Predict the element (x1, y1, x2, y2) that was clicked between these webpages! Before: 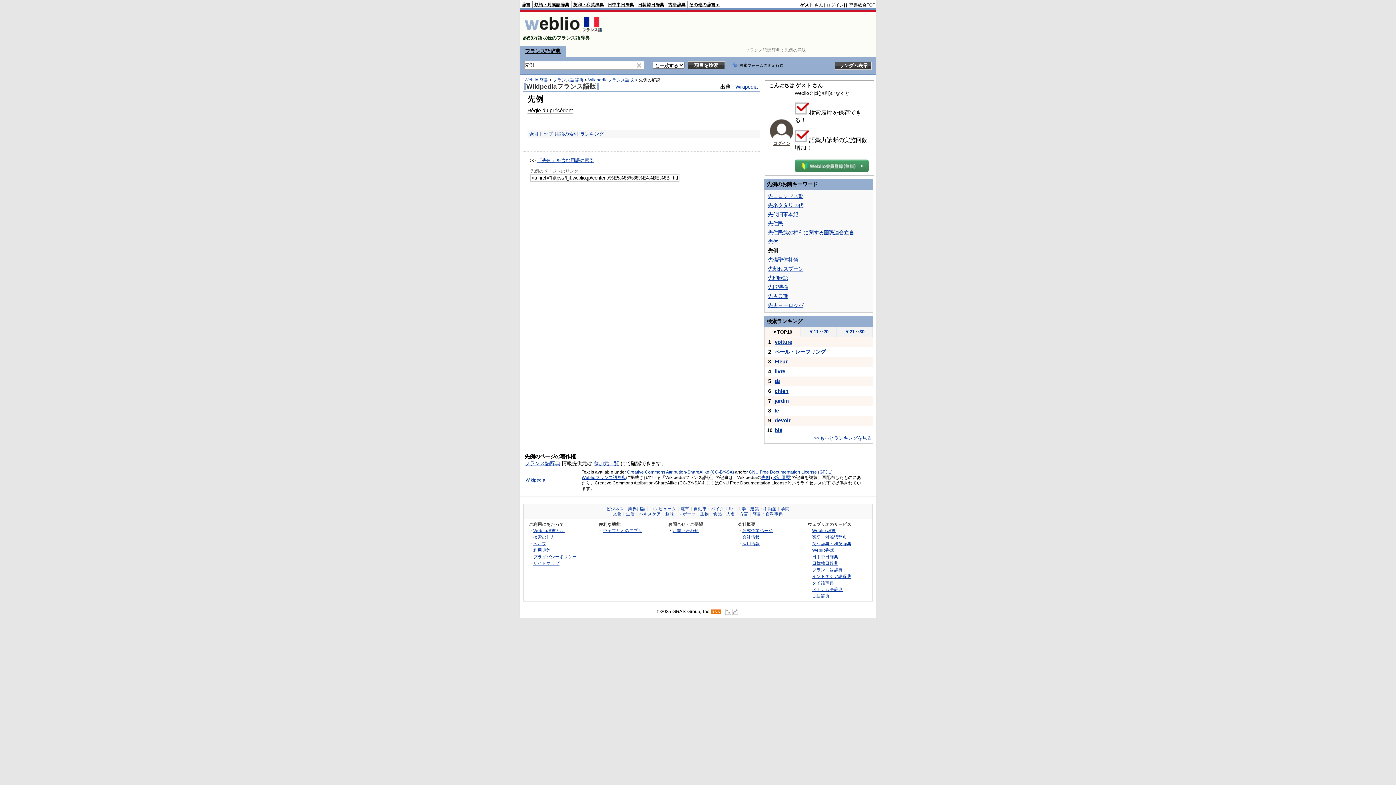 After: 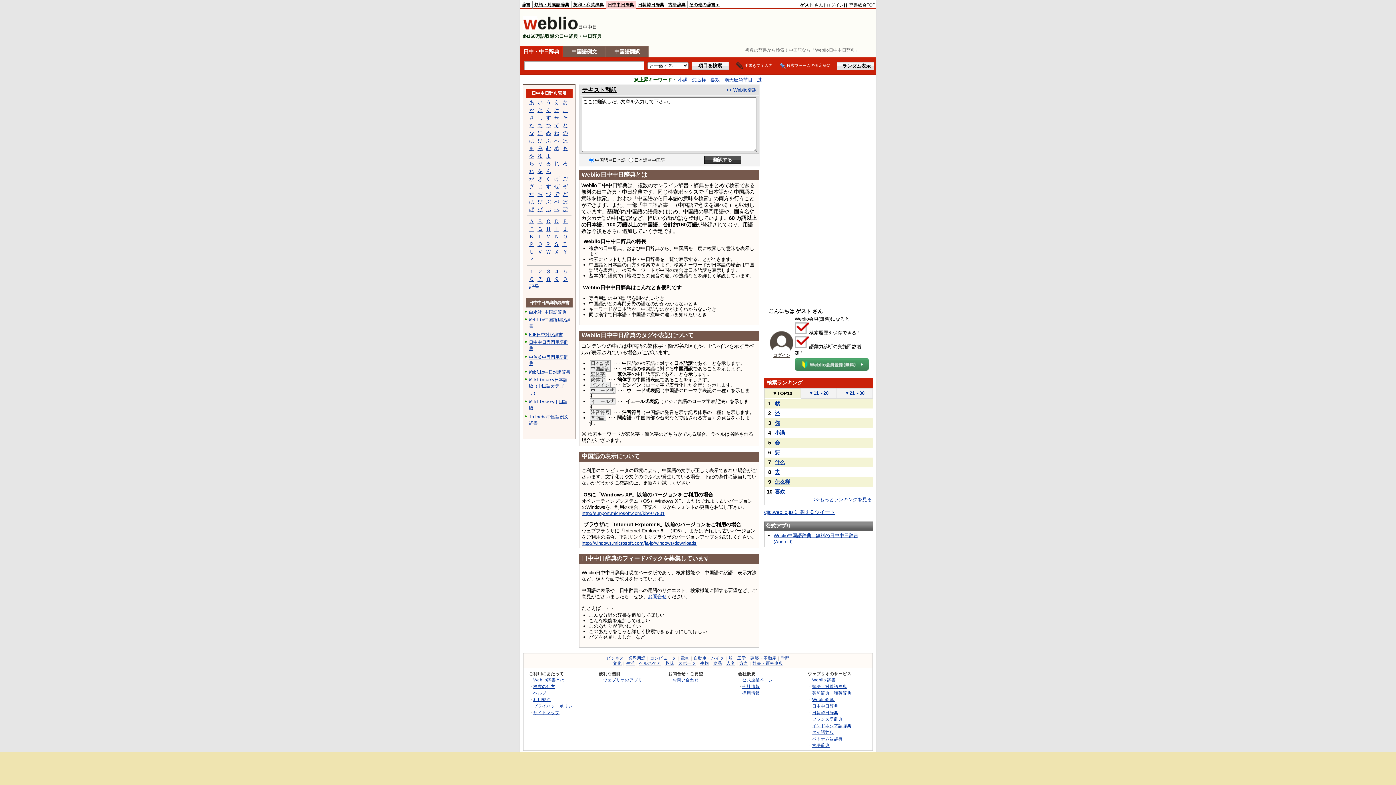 Action: label: 日中中日辞典 bbox: (812, 554, 838, 559)